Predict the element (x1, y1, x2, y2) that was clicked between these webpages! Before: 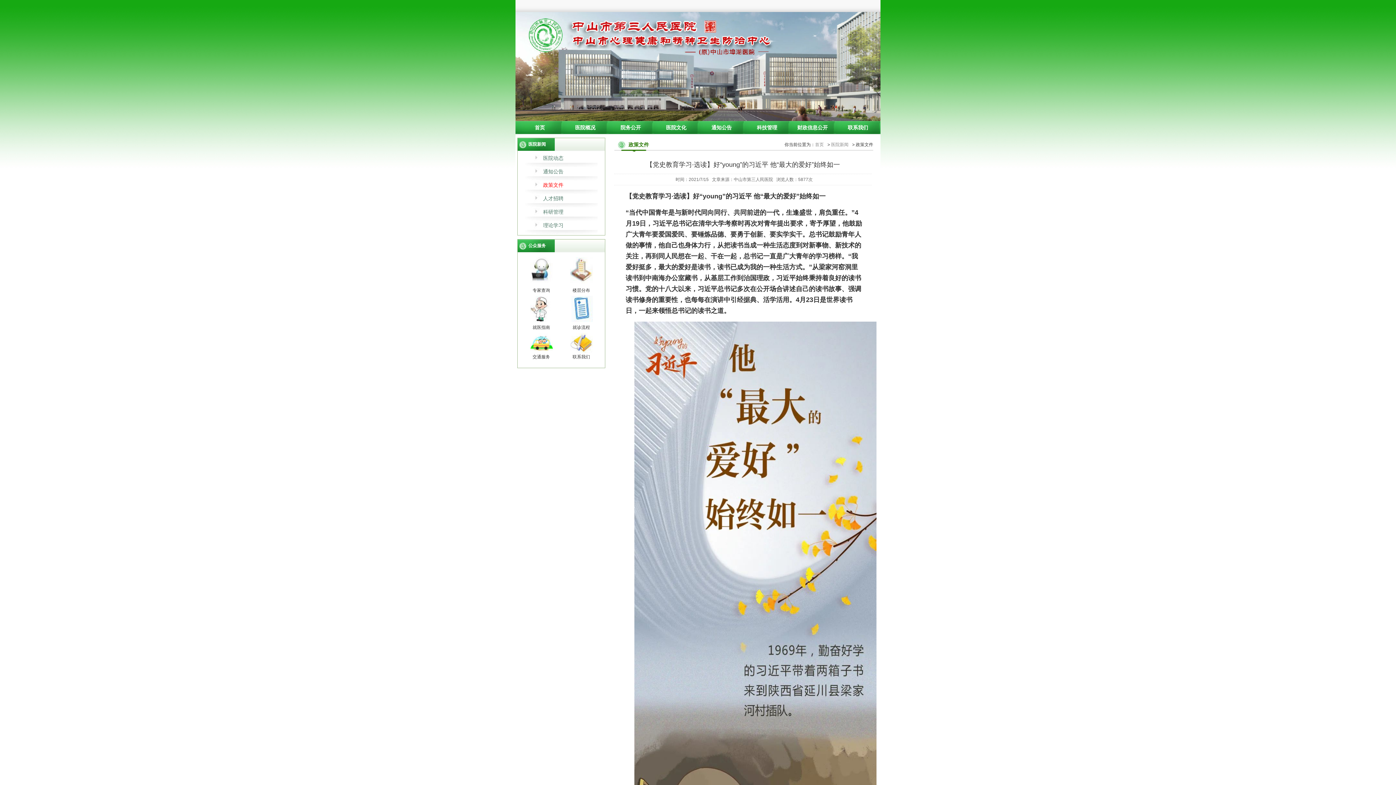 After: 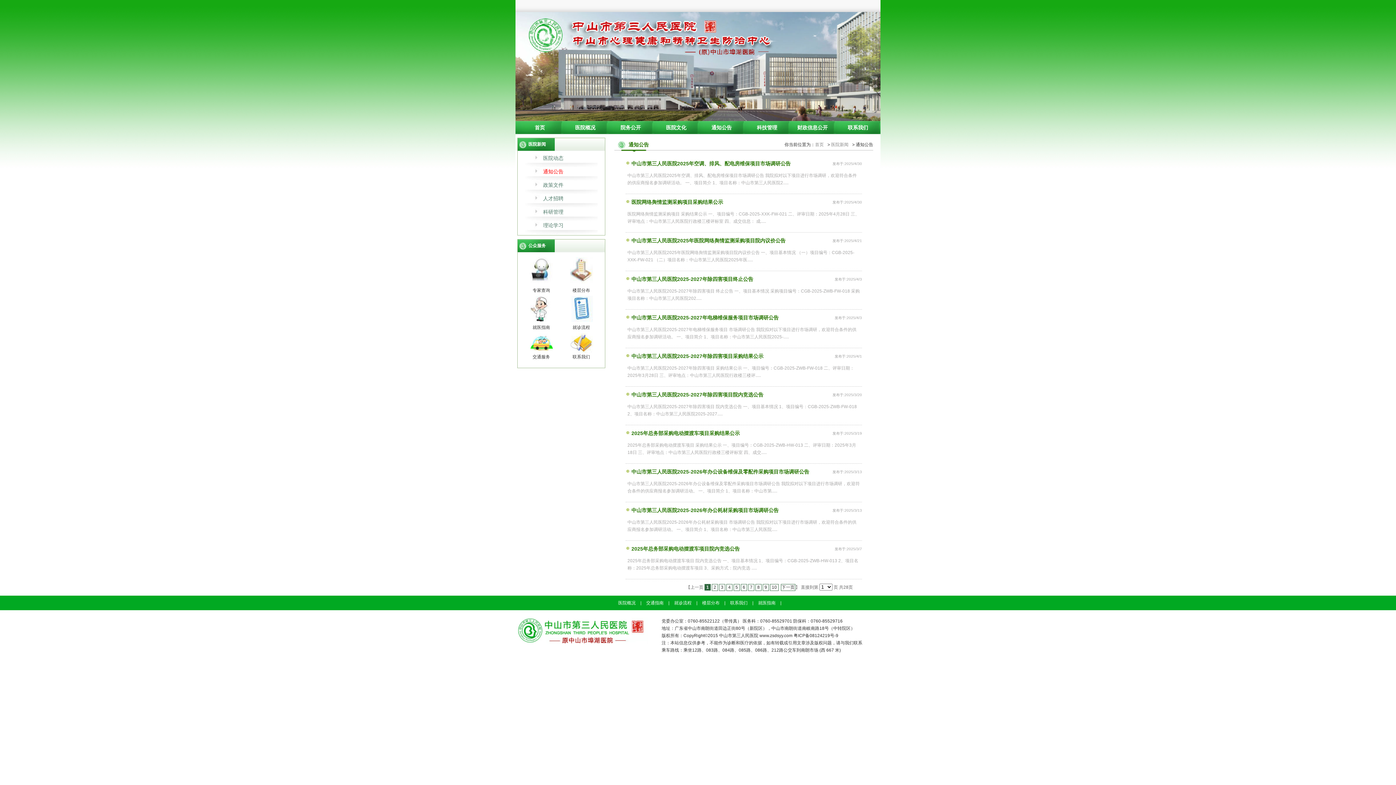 Action: label: 通知公告 bbox: (525, 168, 597, 181)